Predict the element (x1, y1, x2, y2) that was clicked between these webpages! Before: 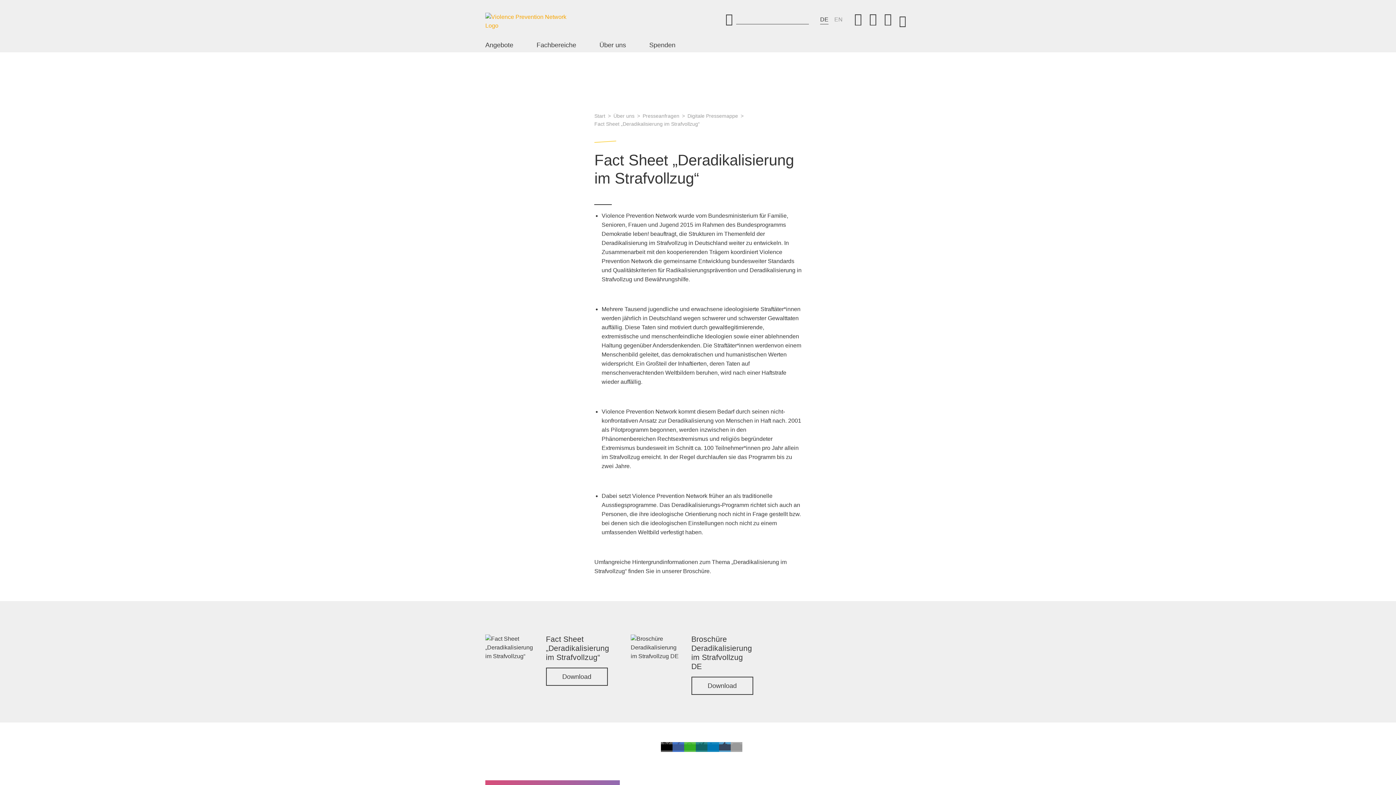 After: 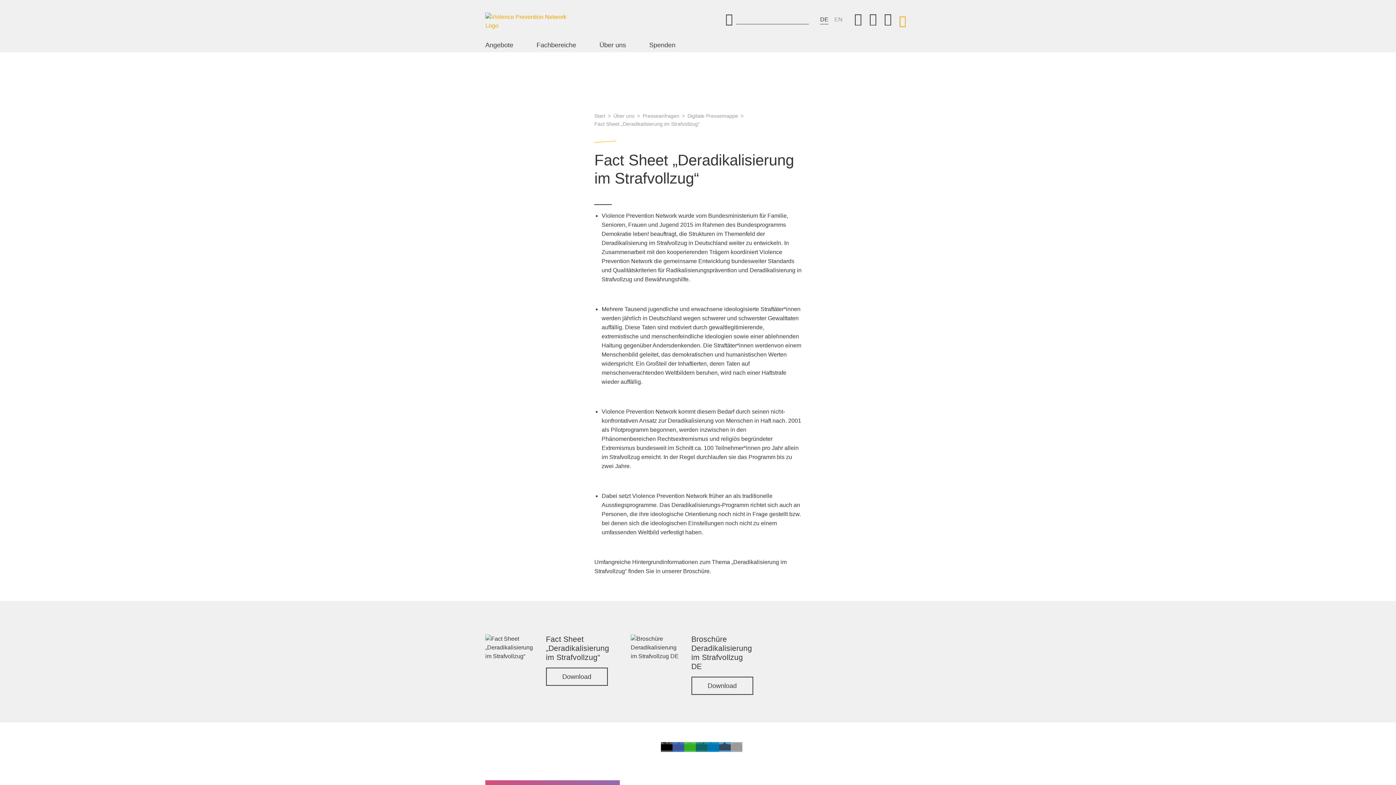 Action: label: Print bbox: (896, 12, 909, 29)